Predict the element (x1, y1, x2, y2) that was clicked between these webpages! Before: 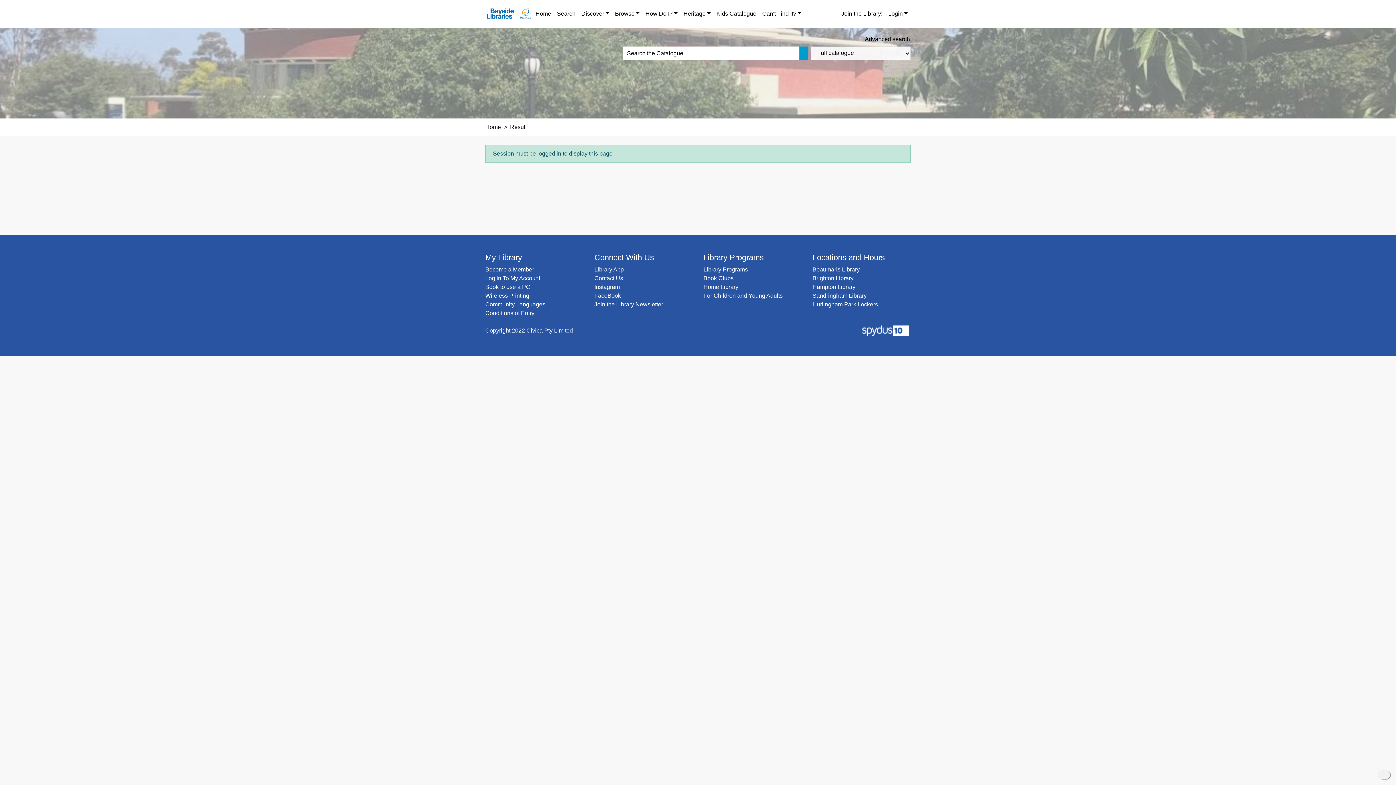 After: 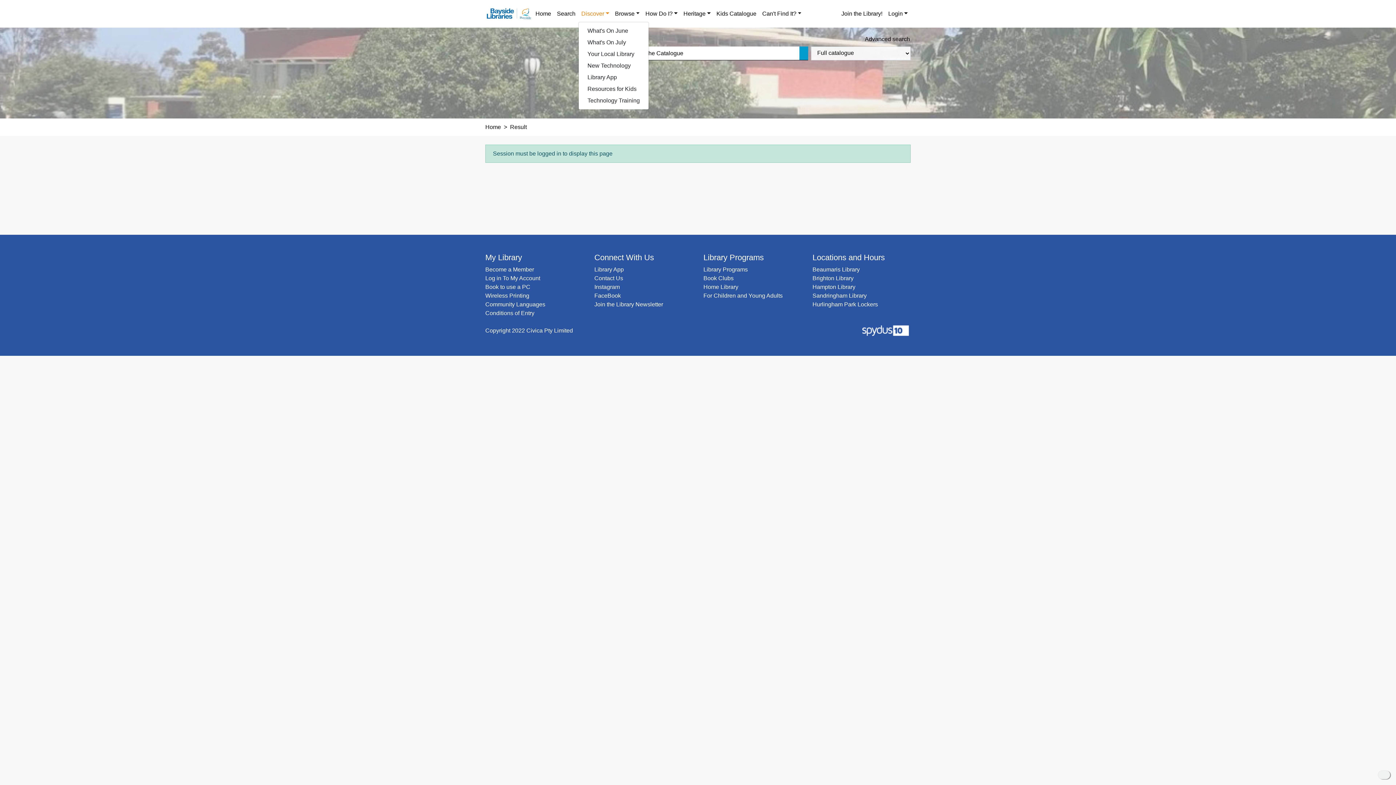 Action: label: Discover bbox: (578, 6, 612, 21)